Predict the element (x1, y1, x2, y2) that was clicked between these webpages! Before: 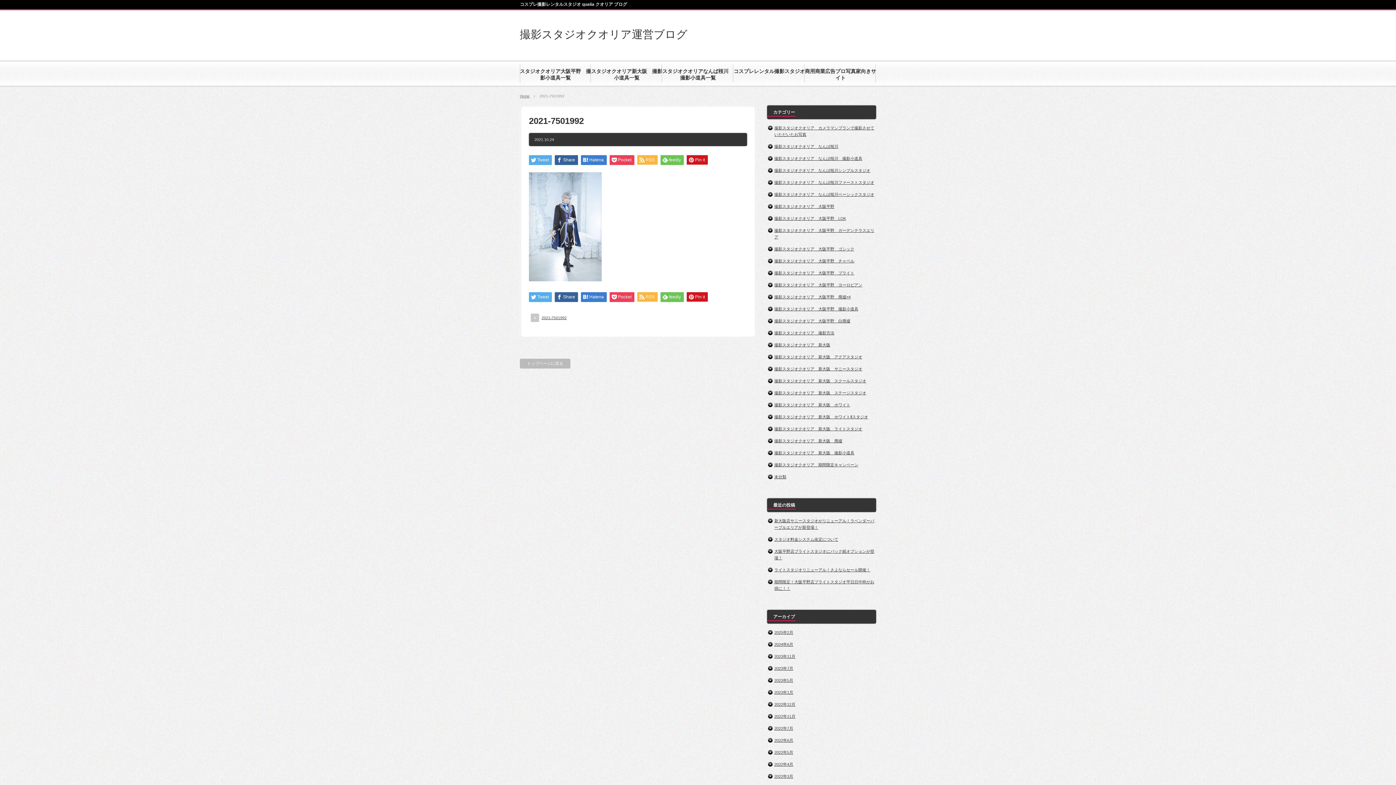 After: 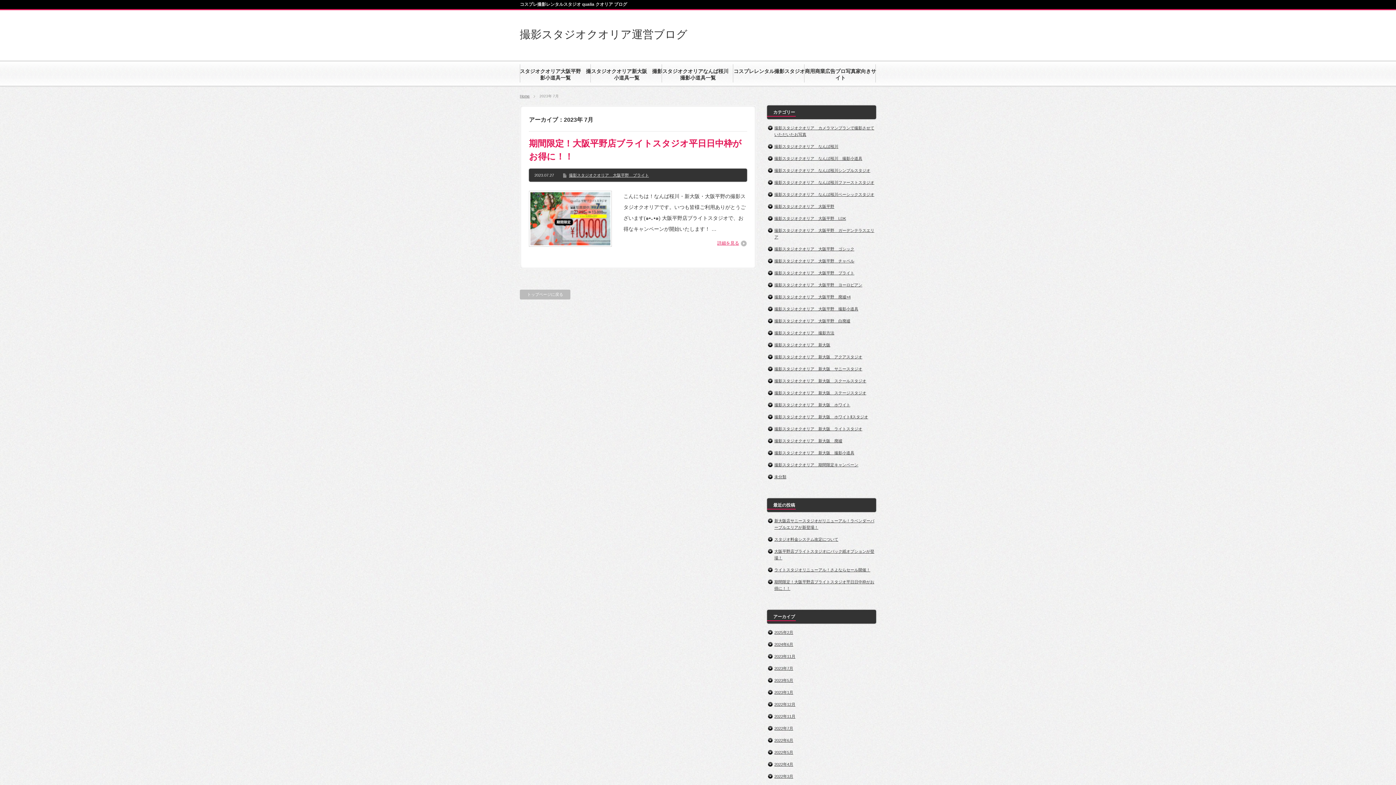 Action: label: 2023年7月 bbox: (774, 666, 793, 670)